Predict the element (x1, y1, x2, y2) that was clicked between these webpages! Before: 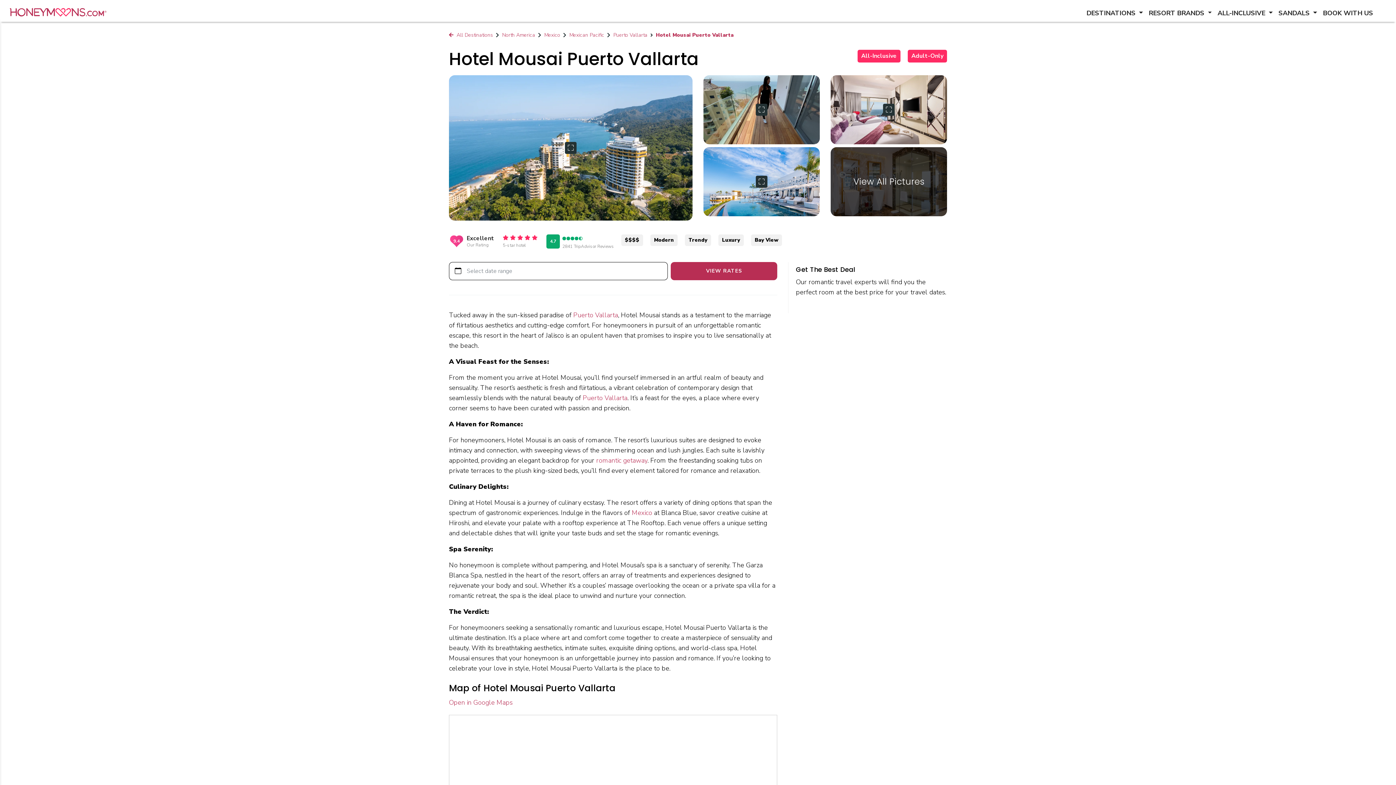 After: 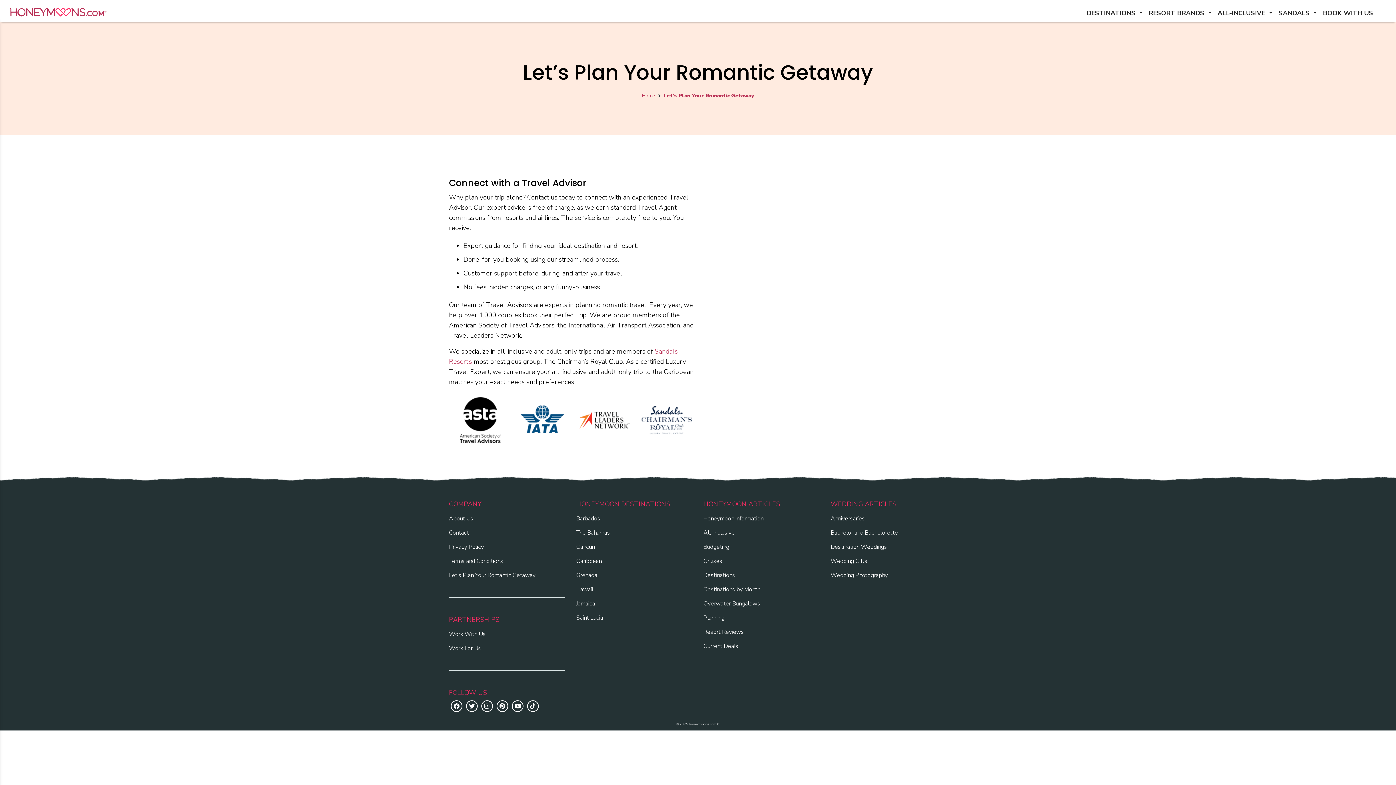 Action: label: BOOK WITH US bbox: (1323, 8, 1373, 18)